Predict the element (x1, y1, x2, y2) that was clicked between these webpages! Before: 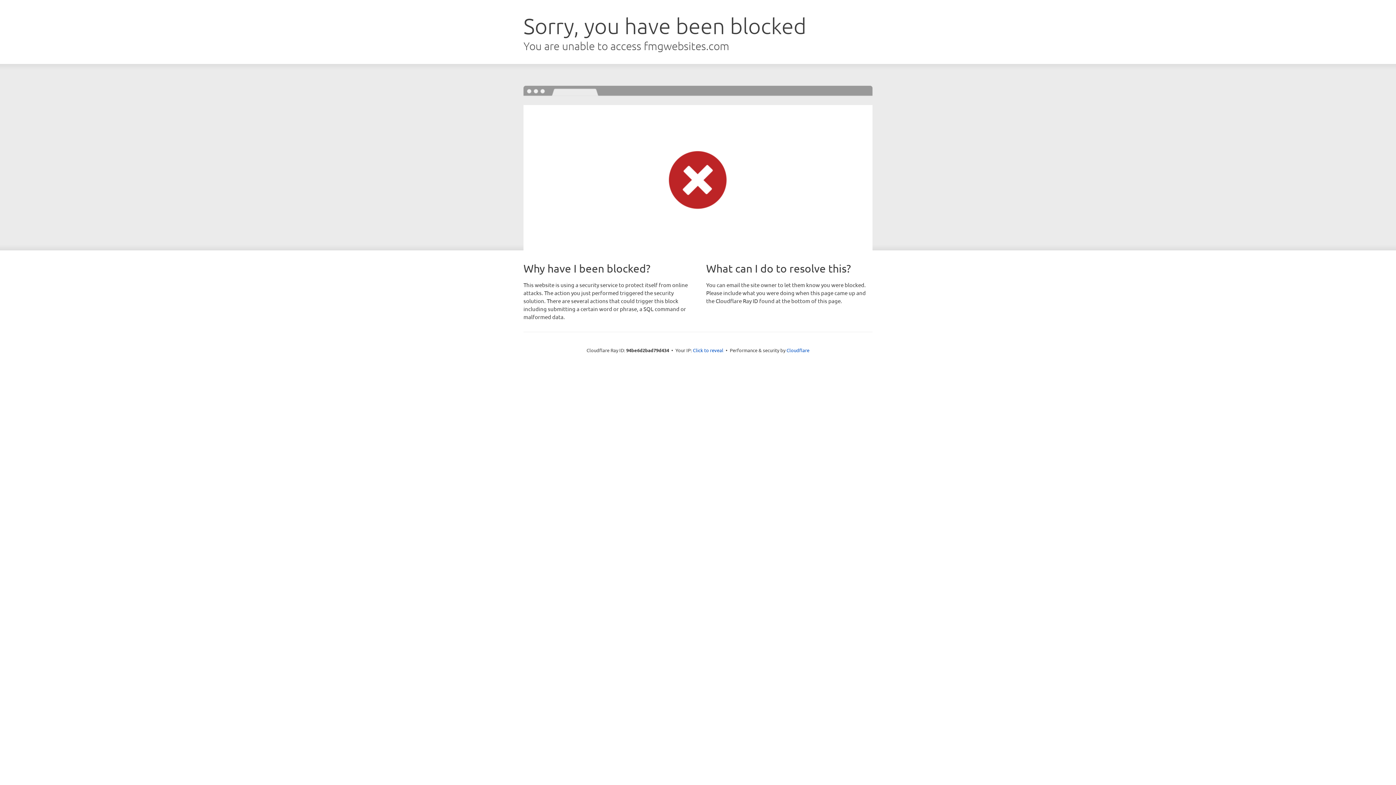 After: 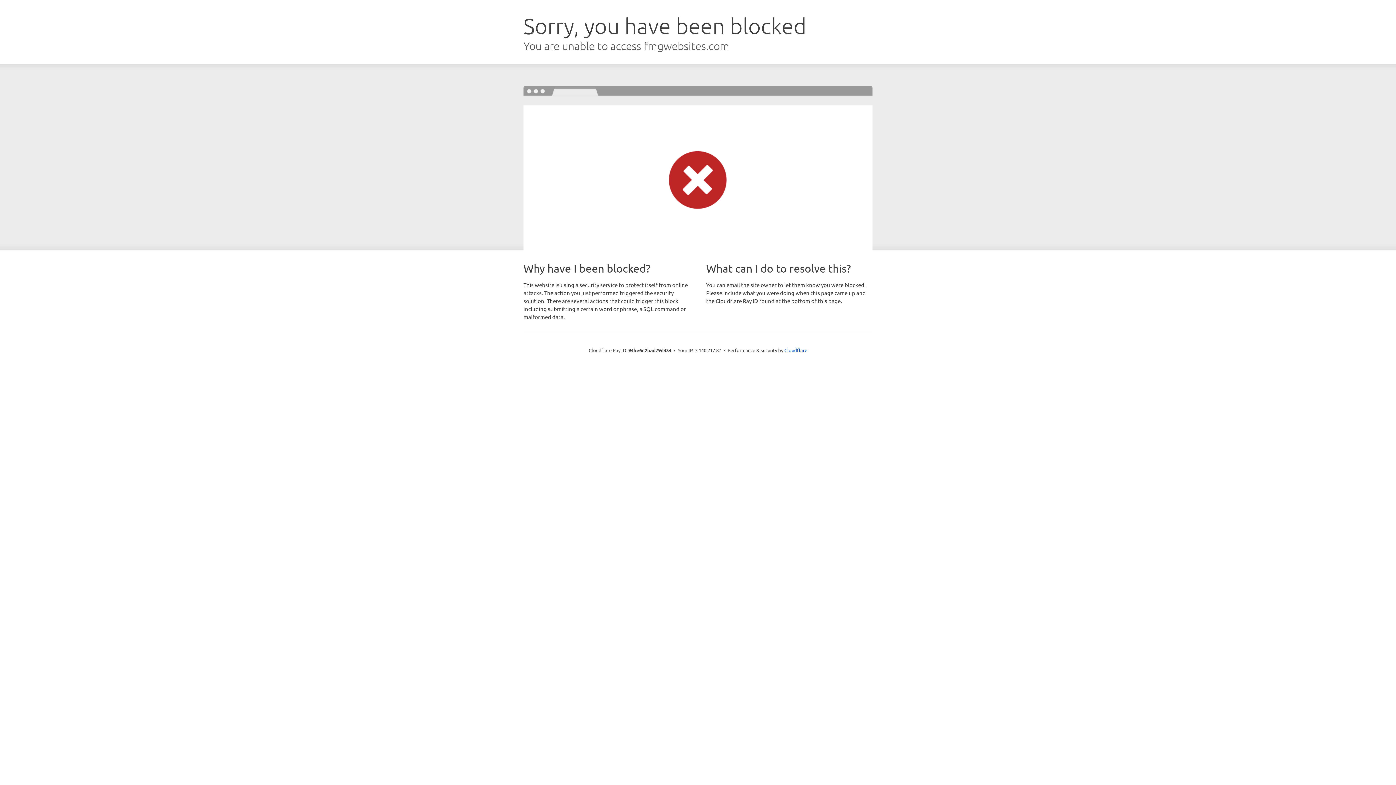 Action: bbox: (693, 346, 723, 353) label: Click to reveal